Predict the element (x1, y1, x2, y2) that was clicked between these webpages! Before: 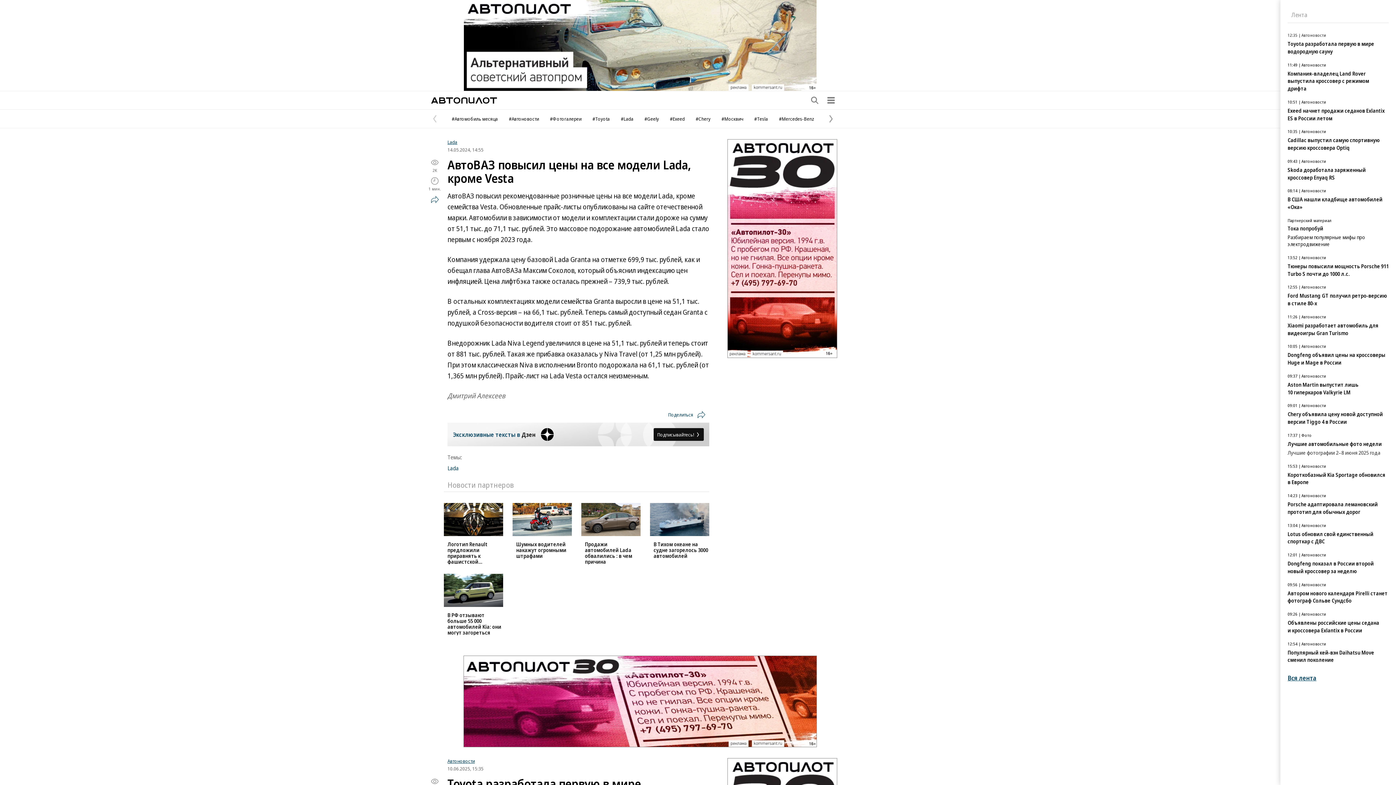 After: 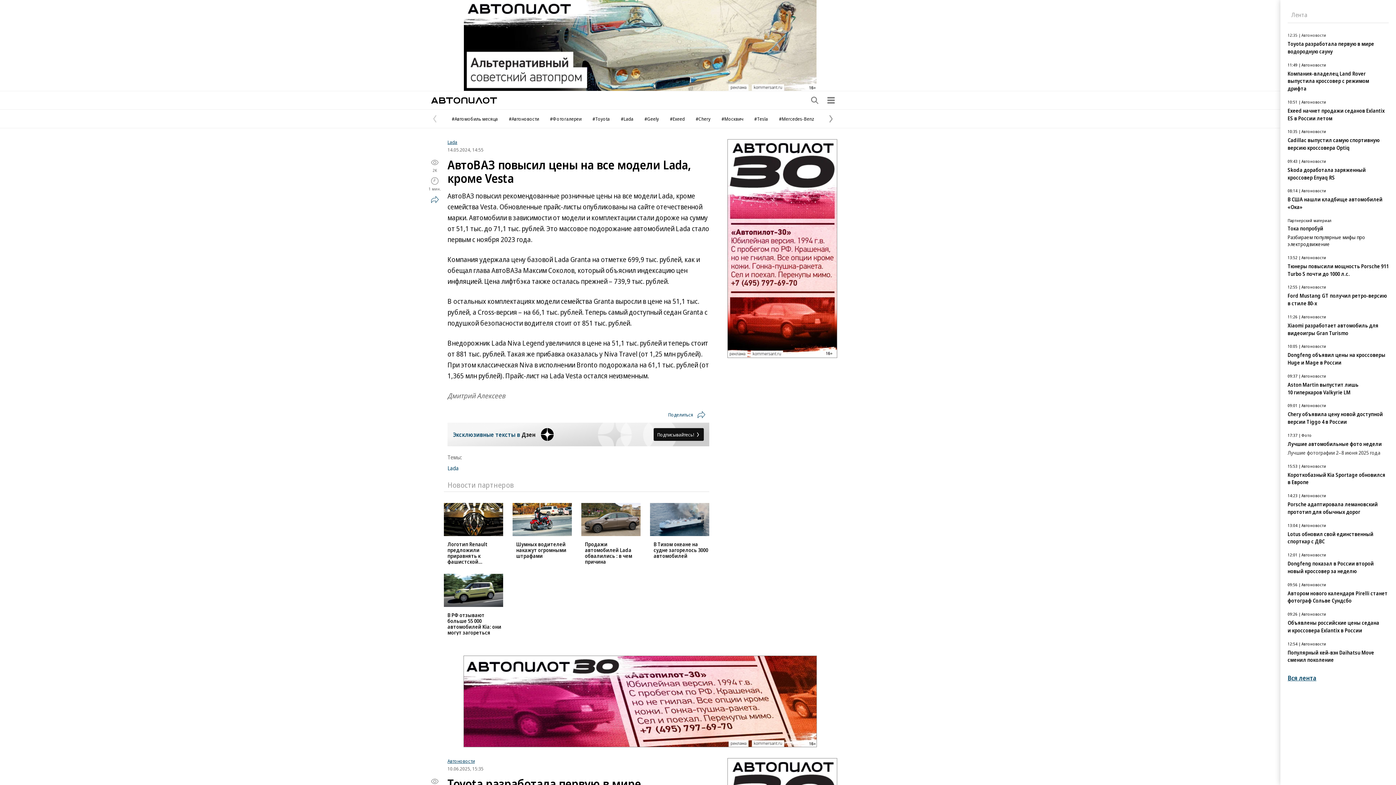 Action: label: Предыдущая страница bbox: (429, 113, 440, 124)